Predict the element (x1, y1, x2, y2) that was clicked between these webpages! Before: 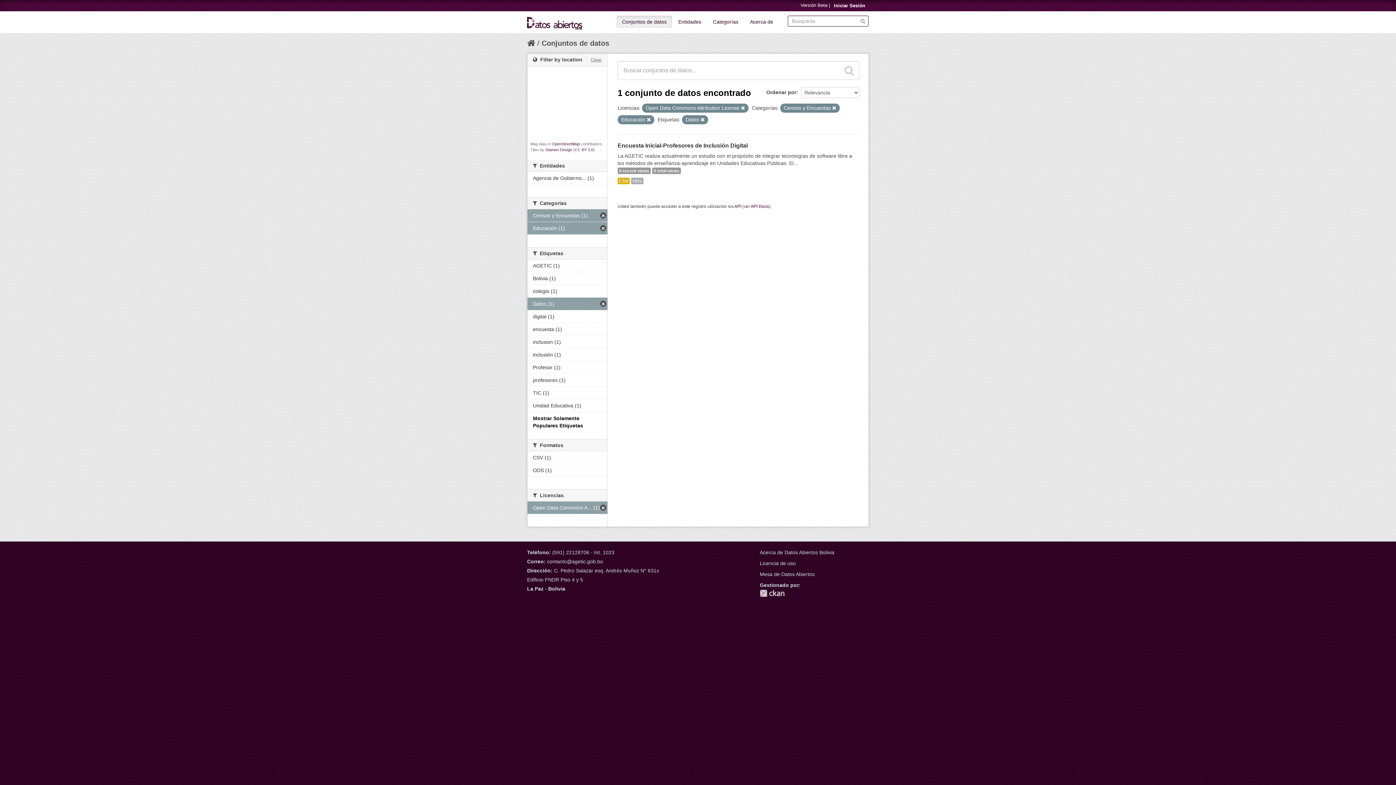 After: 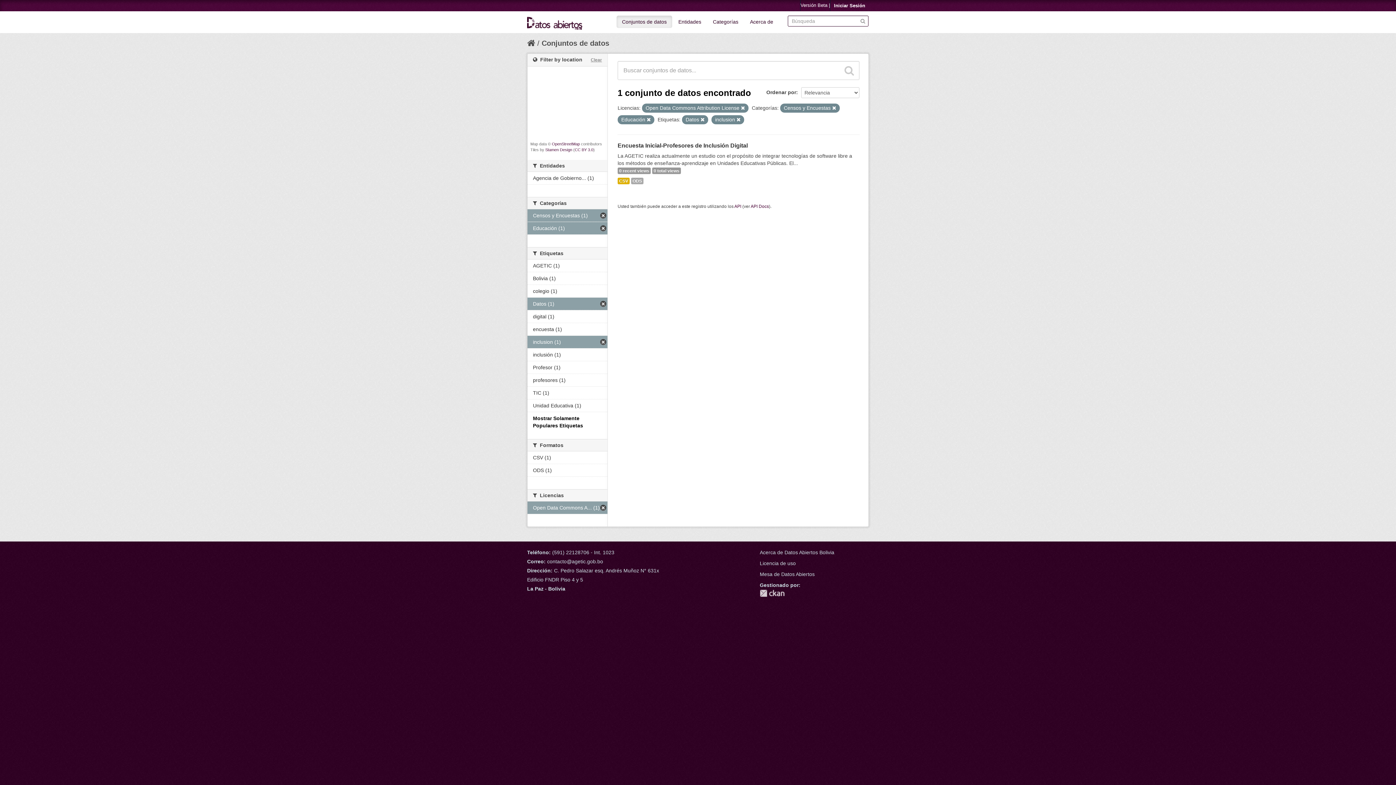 Action: bbox: (527, 336, 607, 348) label: inclusion (1)